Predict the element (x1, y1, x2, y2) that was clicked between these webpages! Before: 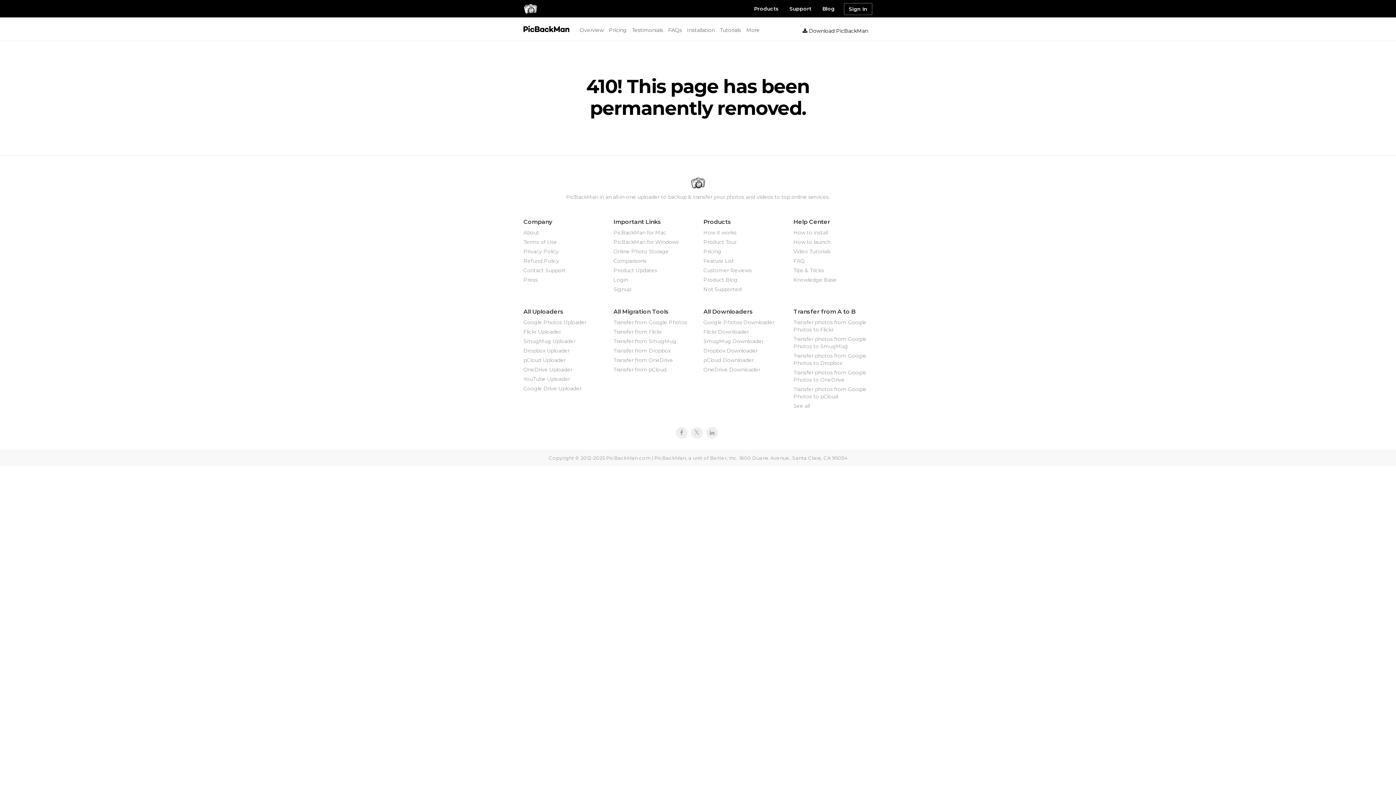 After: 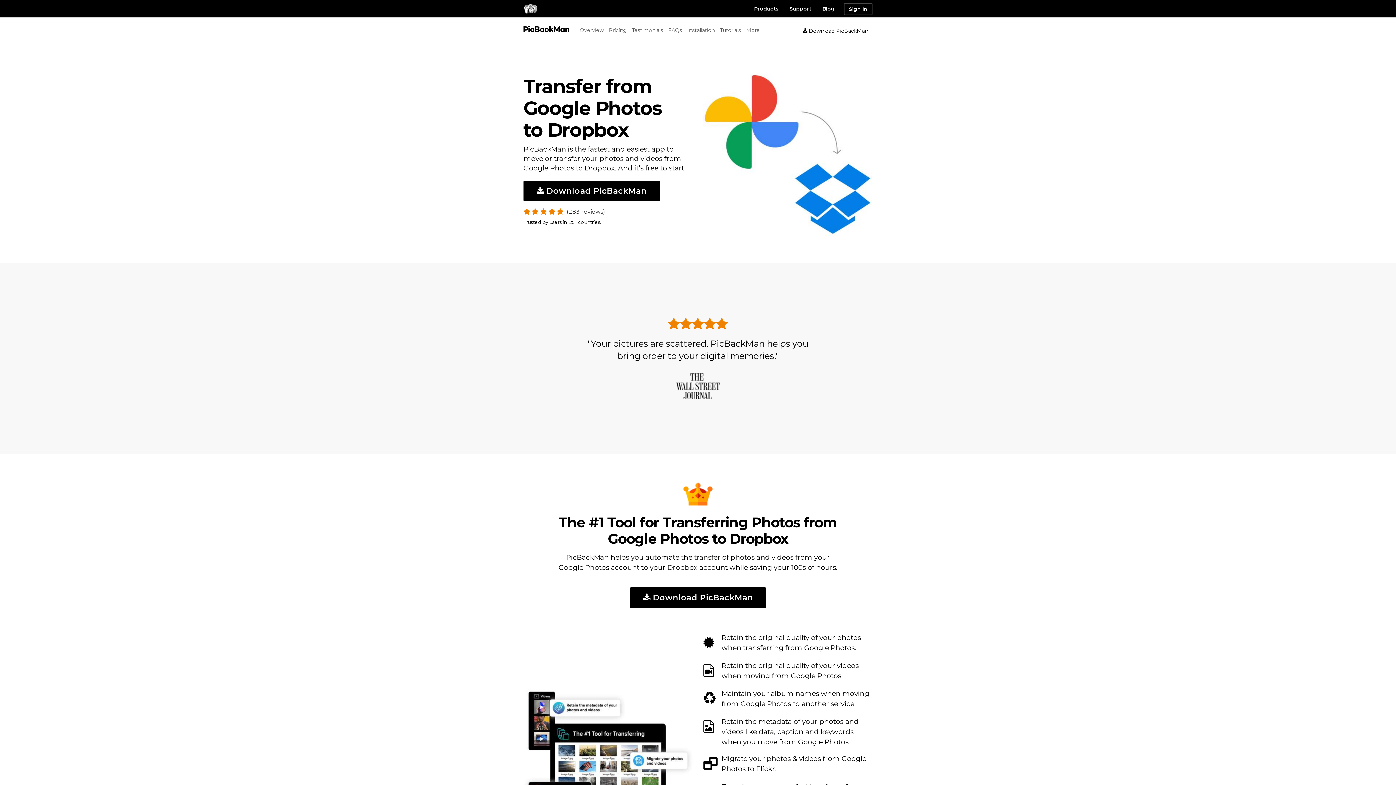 Action: label: Transfer photos from Google Photos to Dropbox bbox: (793, 351, 878, 368)